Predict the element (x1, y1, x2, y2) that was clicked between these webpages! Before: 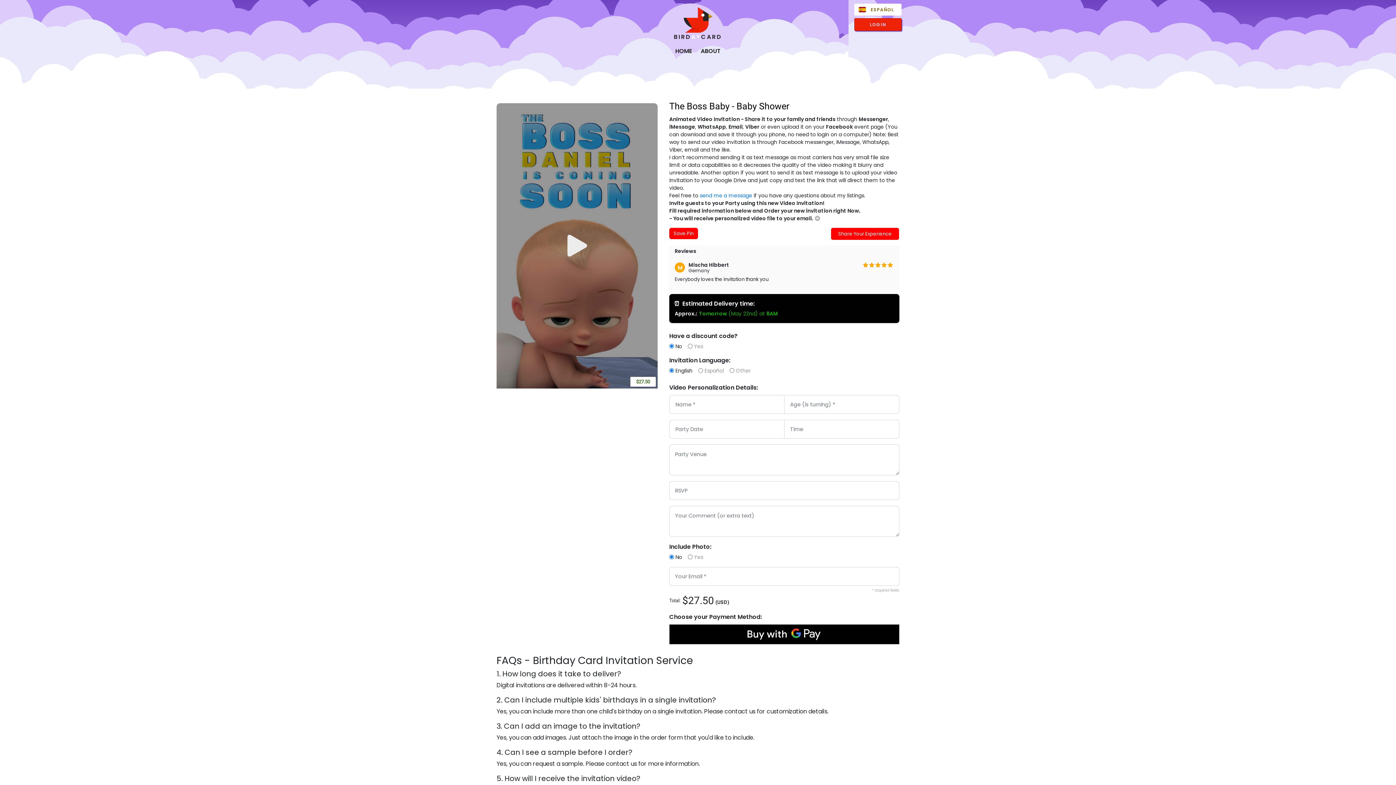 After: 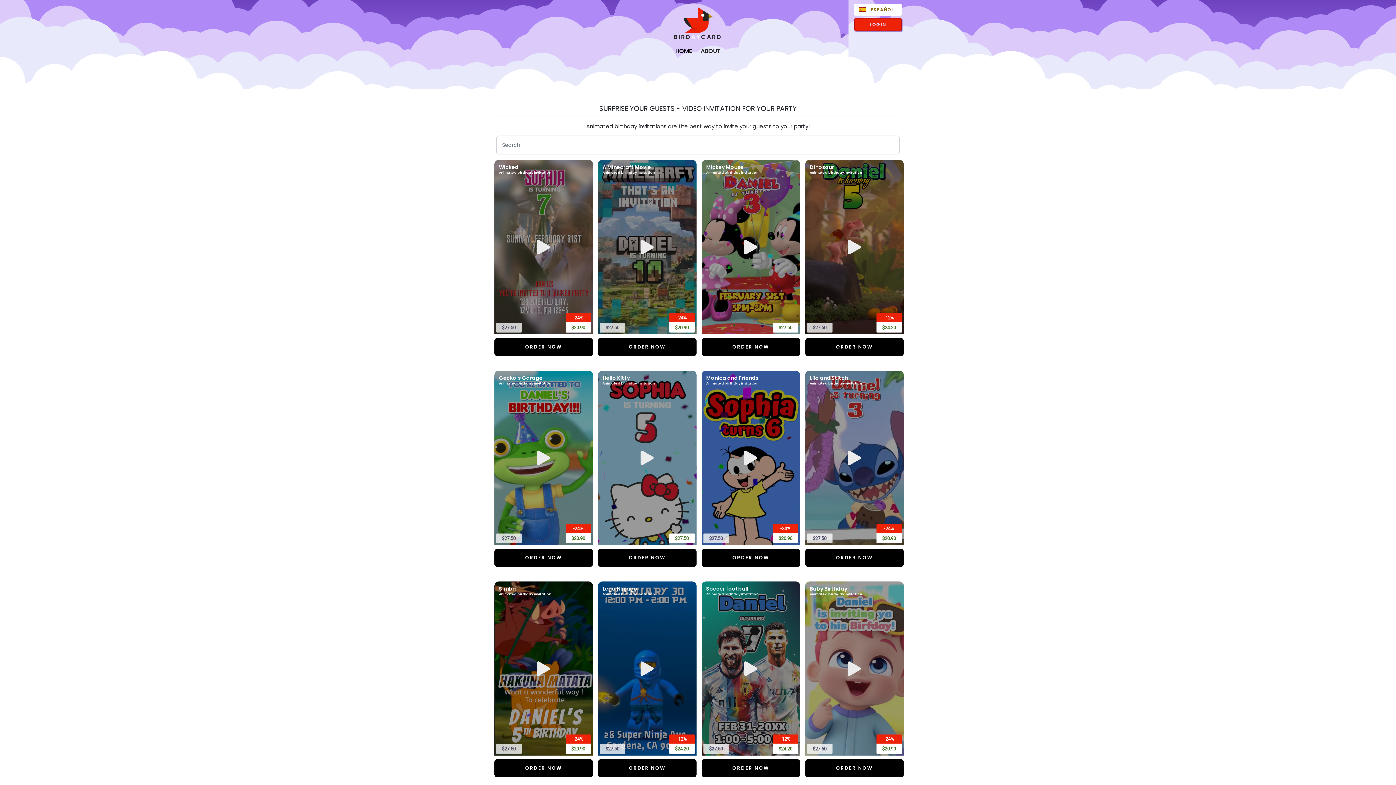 Action: label: HOME bbox: (671, 46, 695, 56)